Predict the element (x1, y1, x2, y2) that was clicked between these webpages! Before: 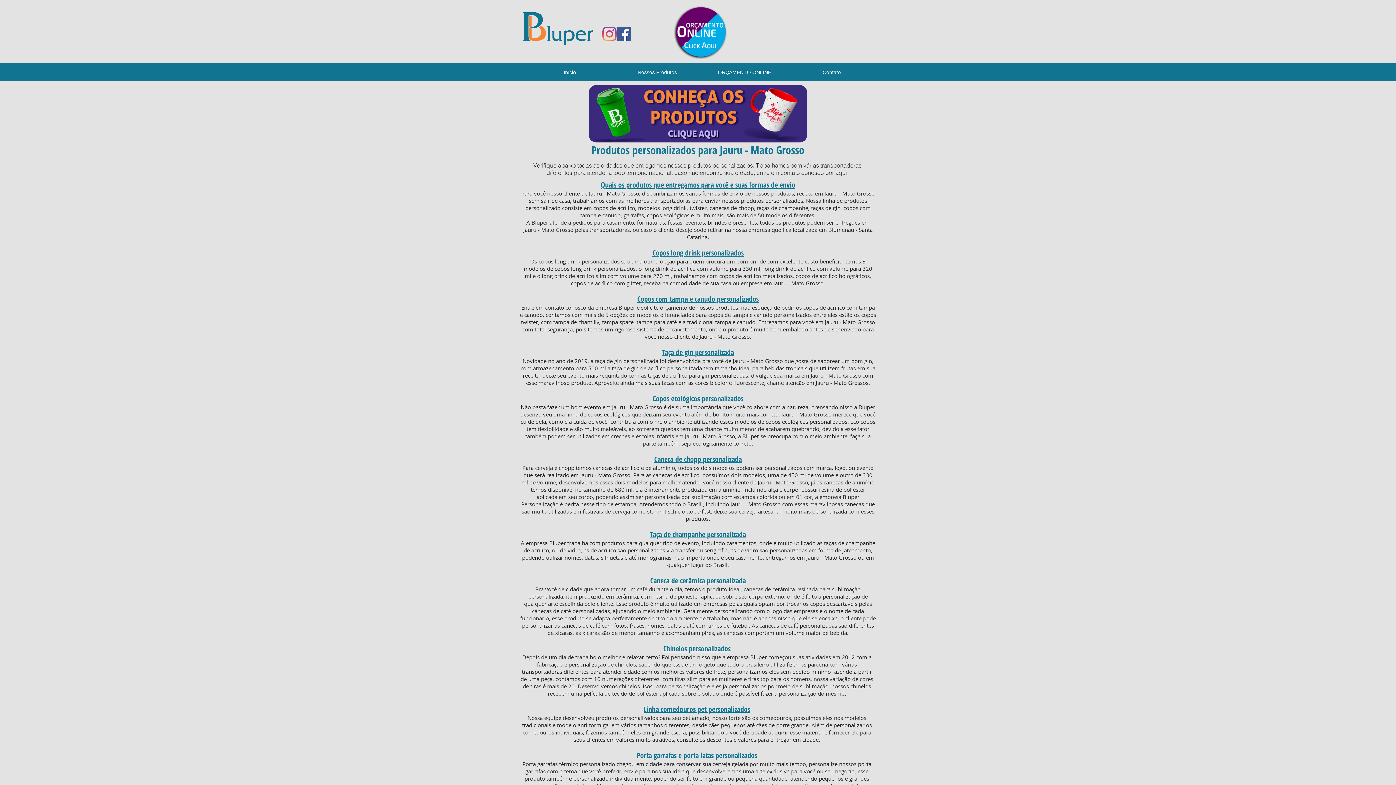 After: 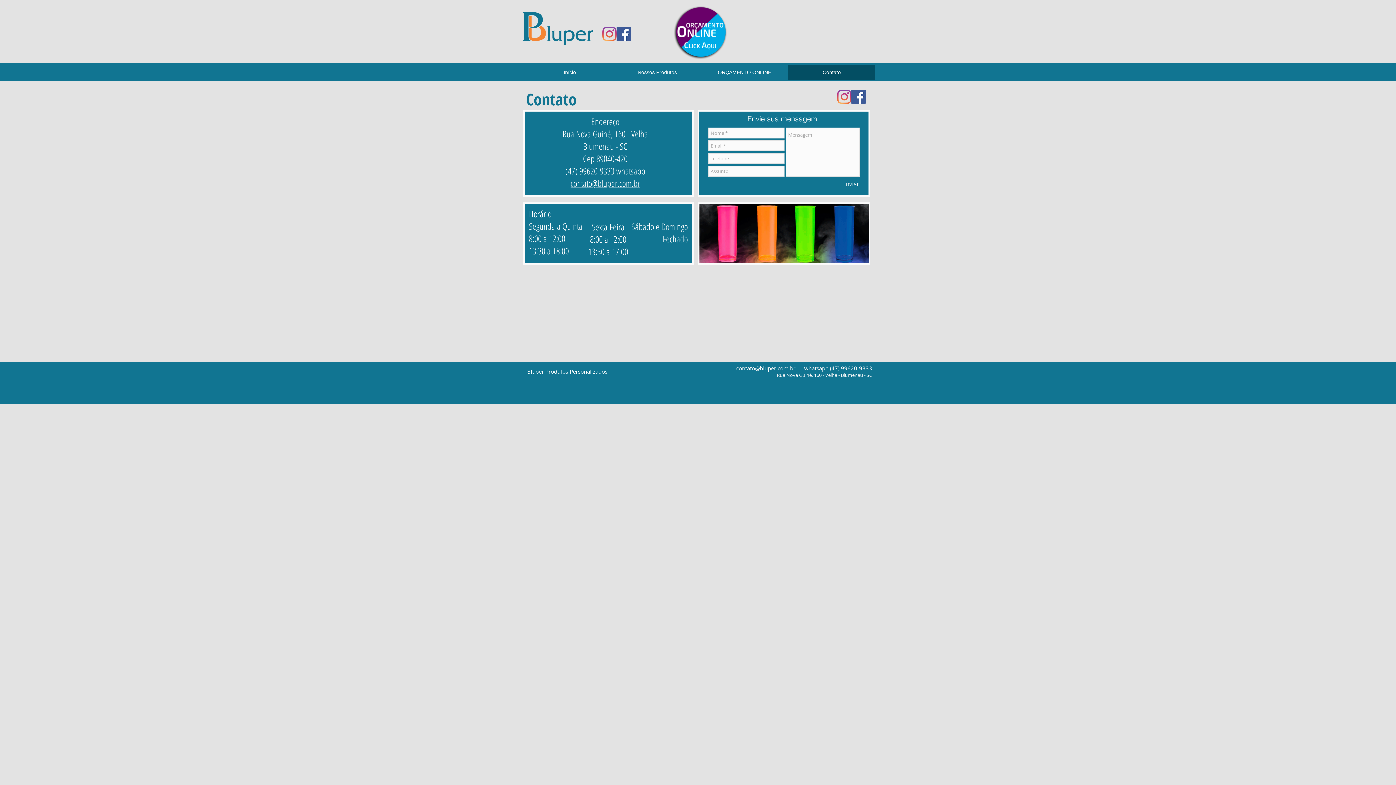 Action: bbox: (788, 65, 875, 79) label: Contato